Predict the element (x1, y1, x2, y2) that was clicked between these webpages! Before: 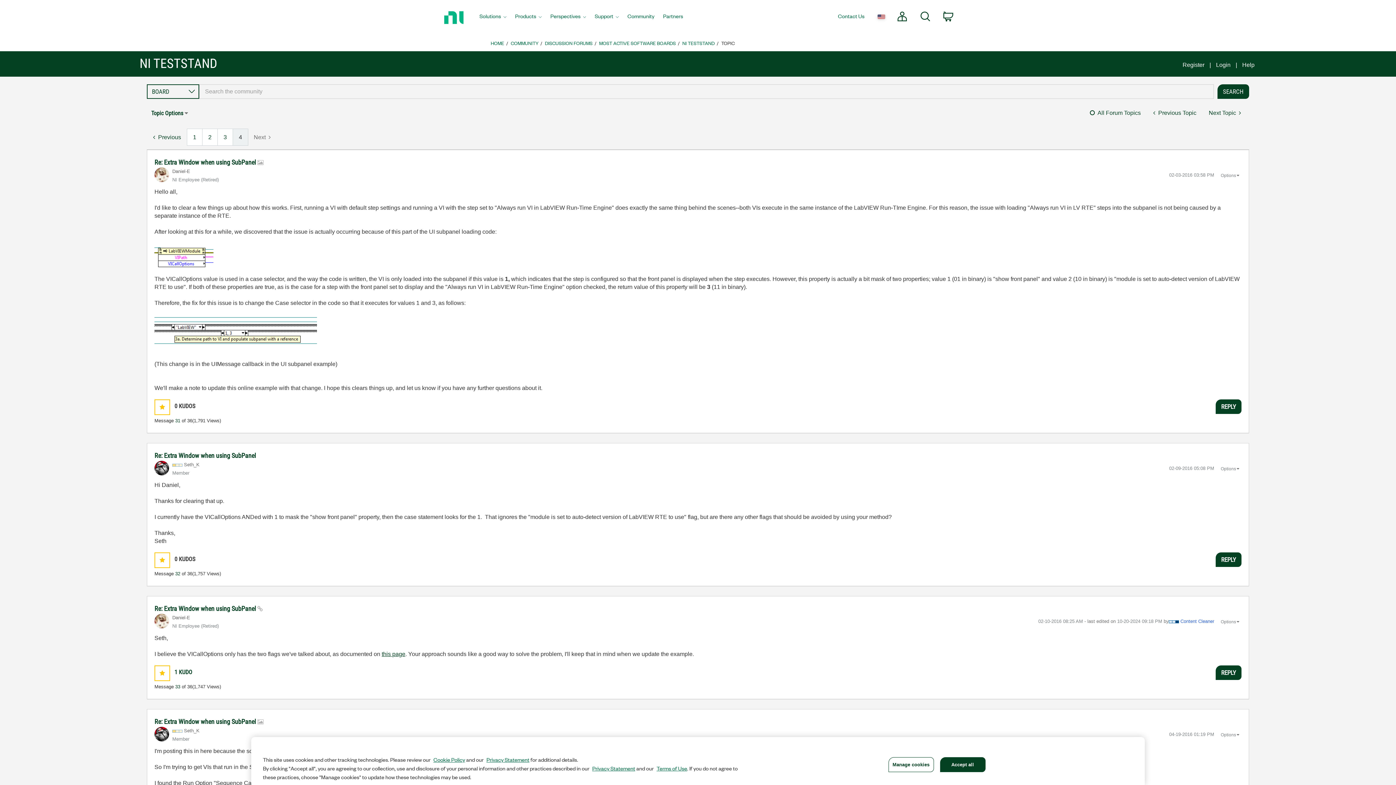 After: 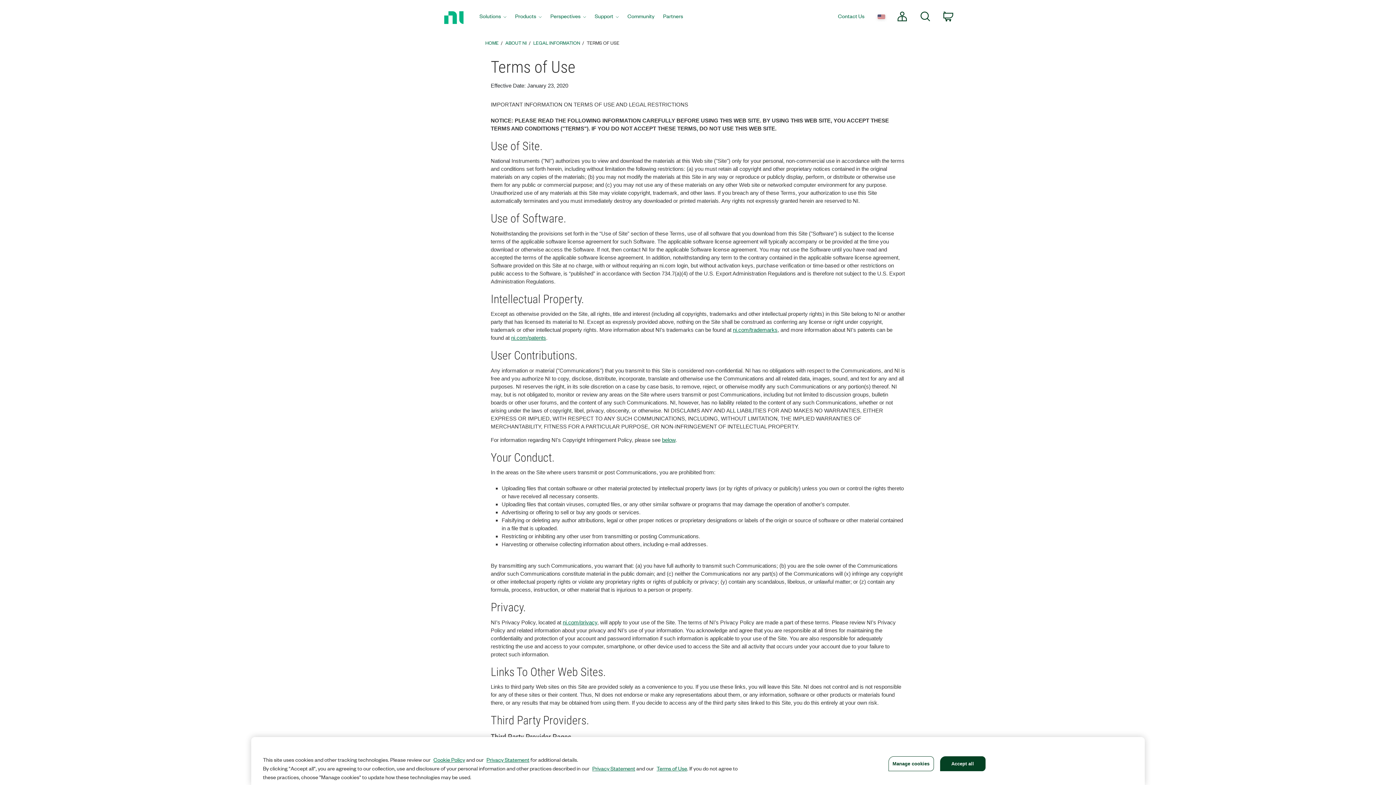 Action: label: Terms of Use bbox: (656, 764, 687, 772)